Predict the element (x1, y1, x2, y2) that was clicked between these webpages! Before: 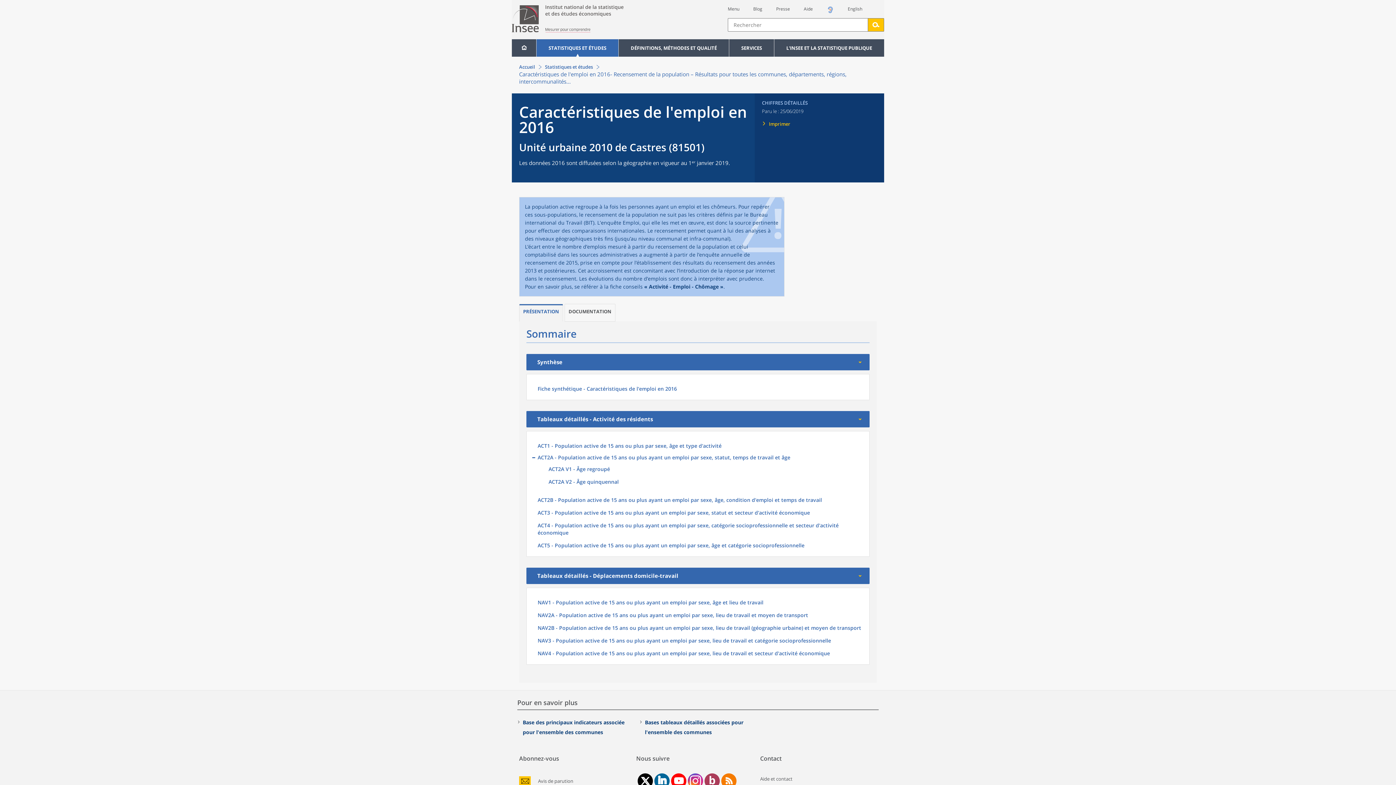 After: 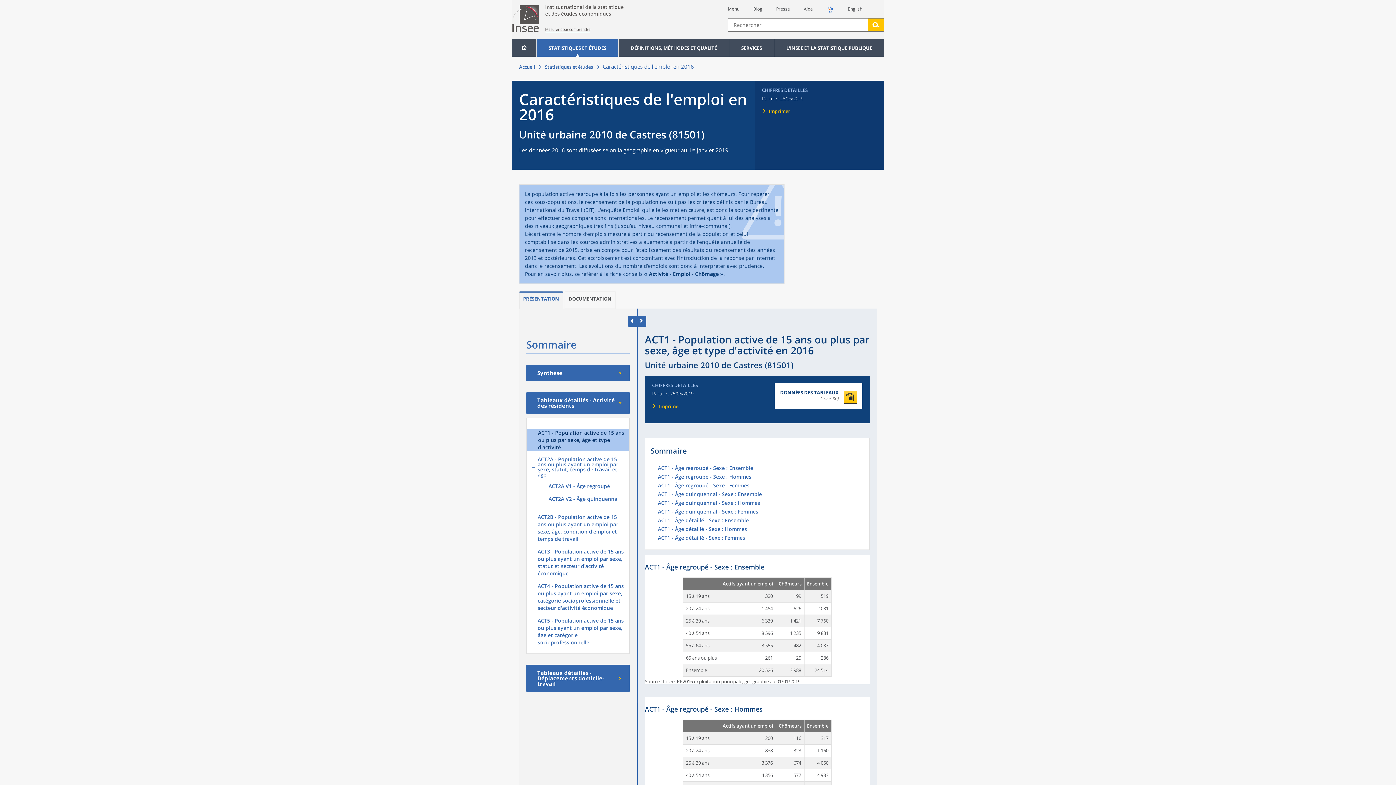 Action: bbox: (537, 442, 721, 449) label: ACT1 - Population active de 15 ans ou plus par sexe, âge et type d'activité